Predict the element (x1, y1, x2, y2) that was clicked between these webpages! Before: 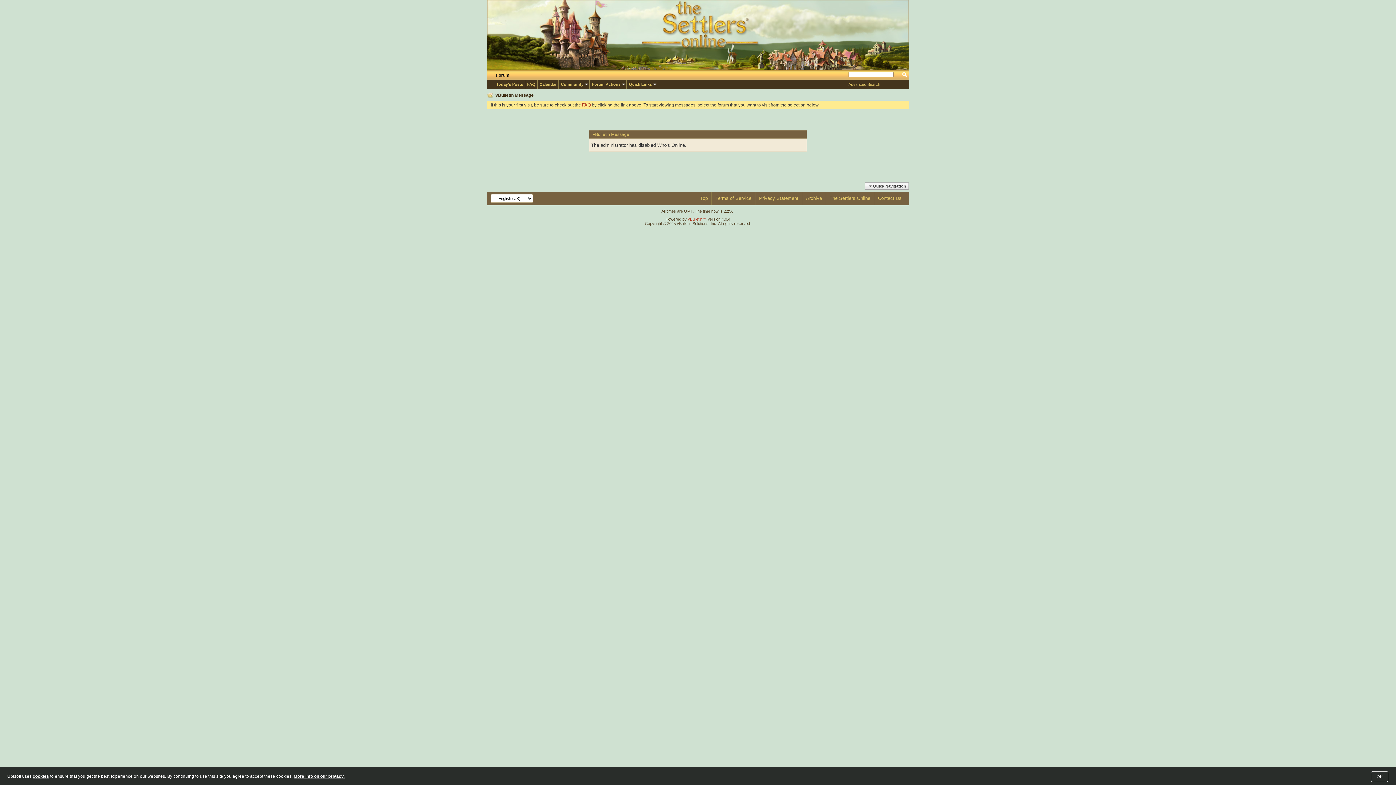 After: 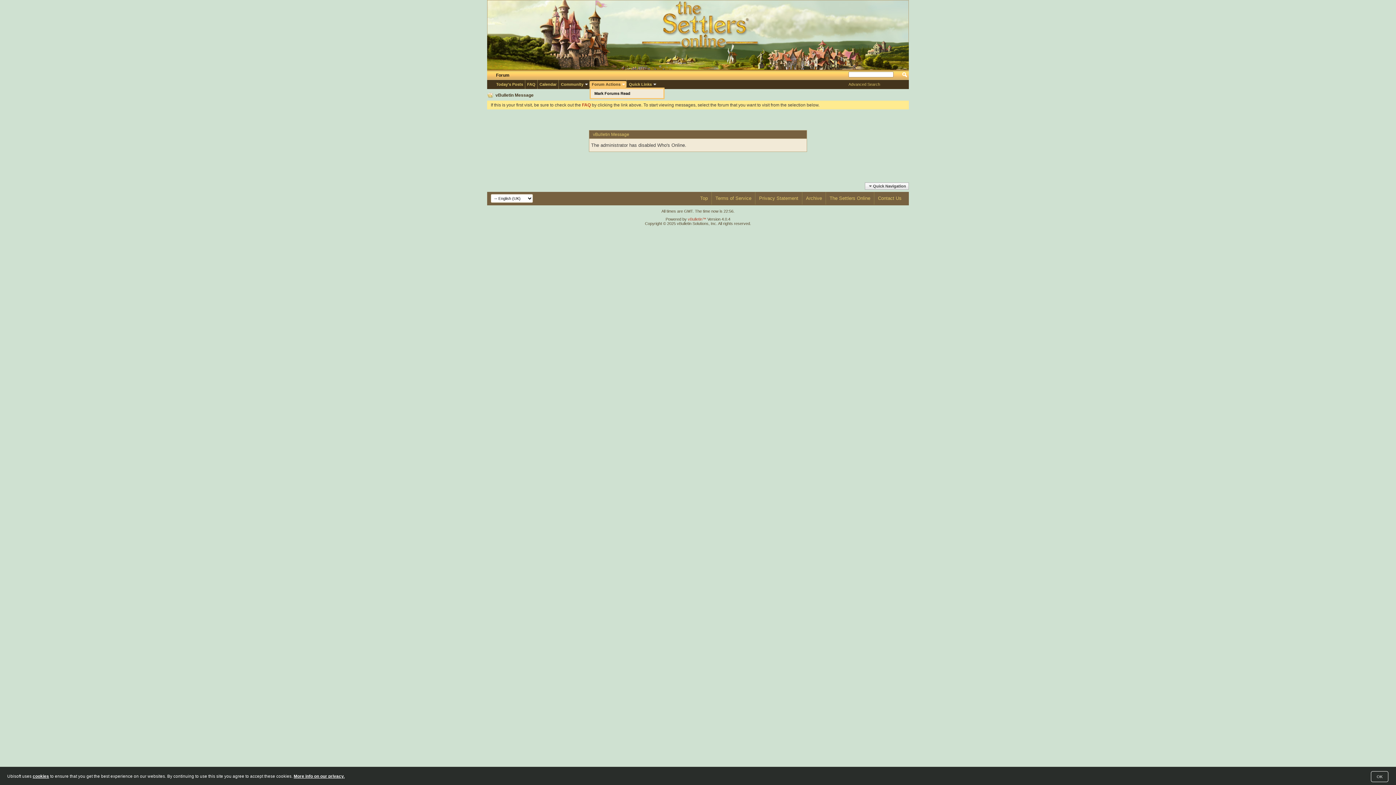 Action: label: Forum Actions bbox: (589, 81, 626, 87)